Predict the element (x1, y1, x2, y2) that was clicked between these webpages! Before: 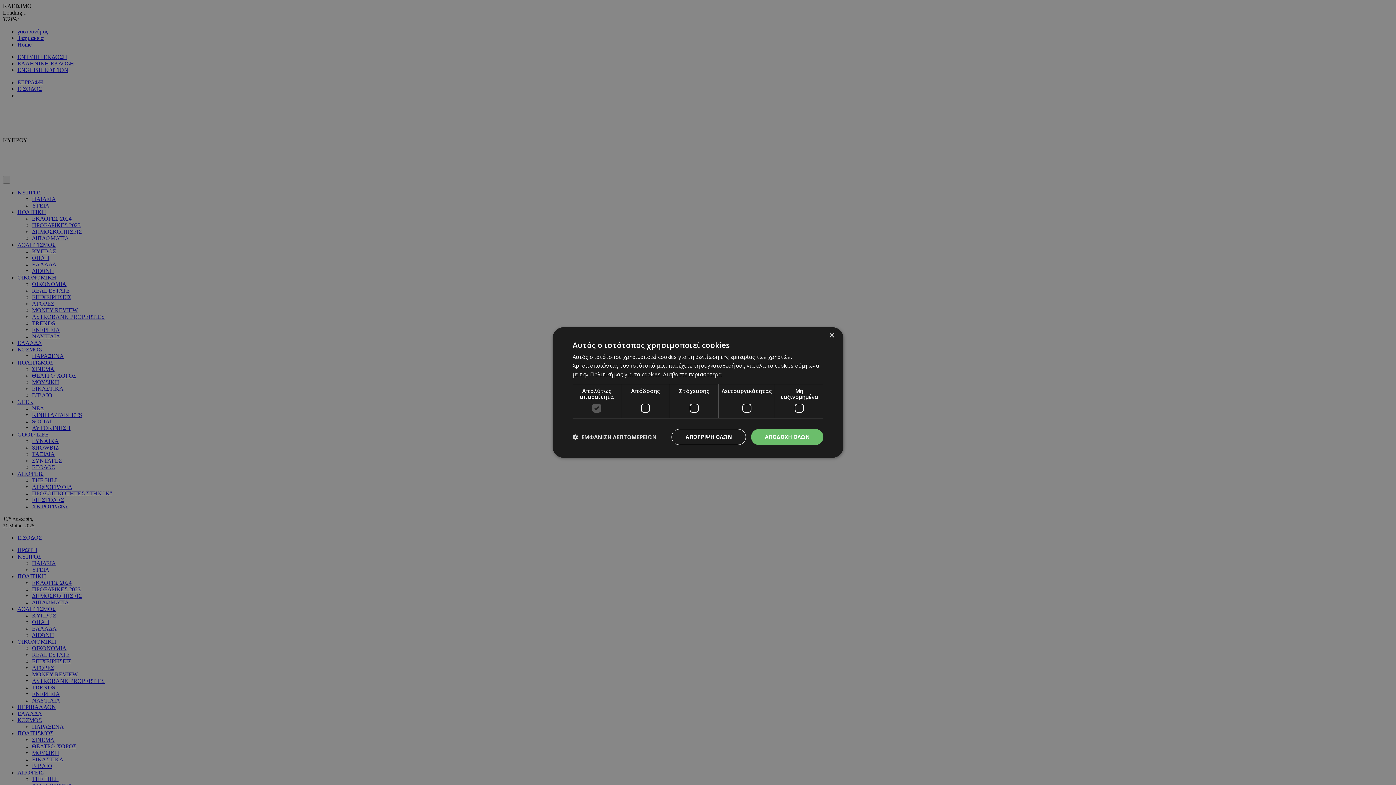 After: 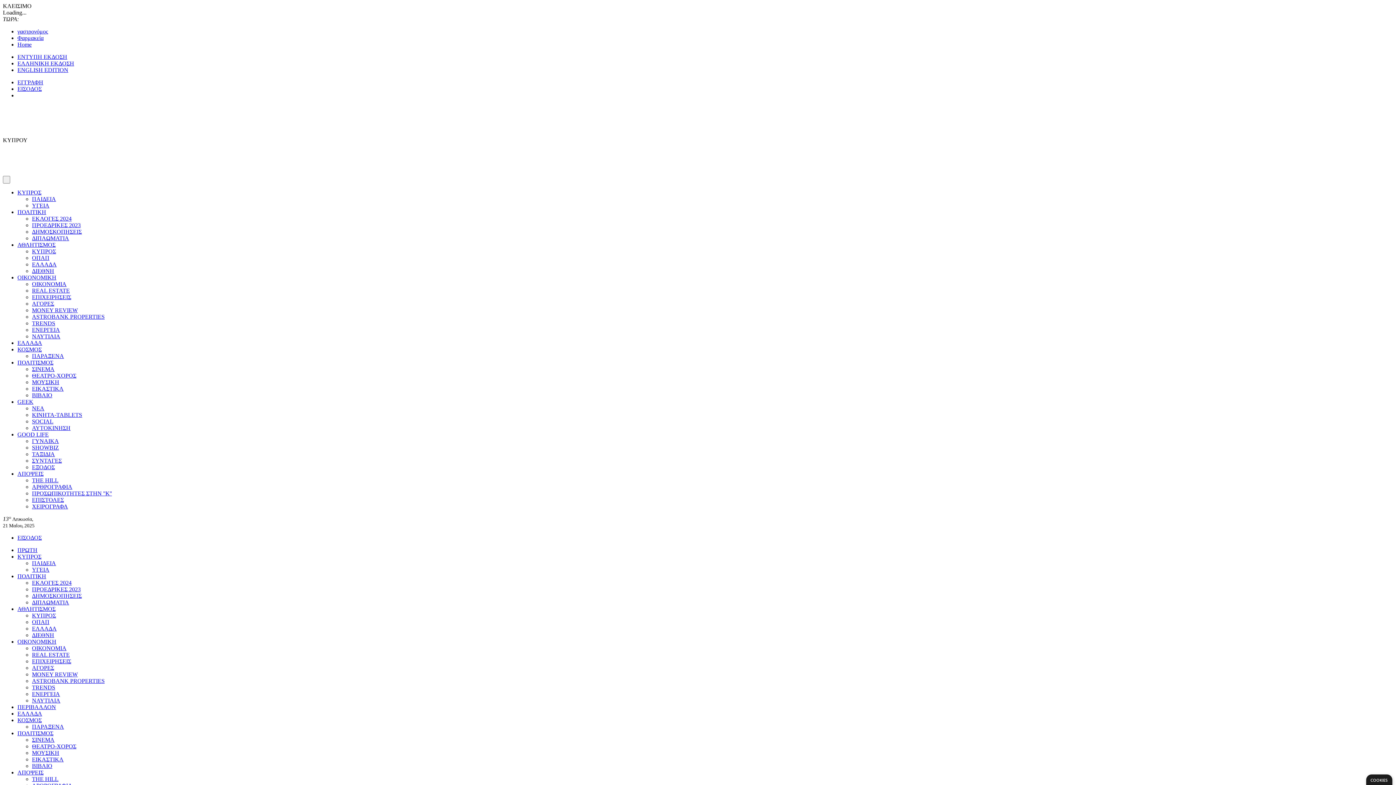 Action: bbox: (829, 333, 834, 338) label: Close